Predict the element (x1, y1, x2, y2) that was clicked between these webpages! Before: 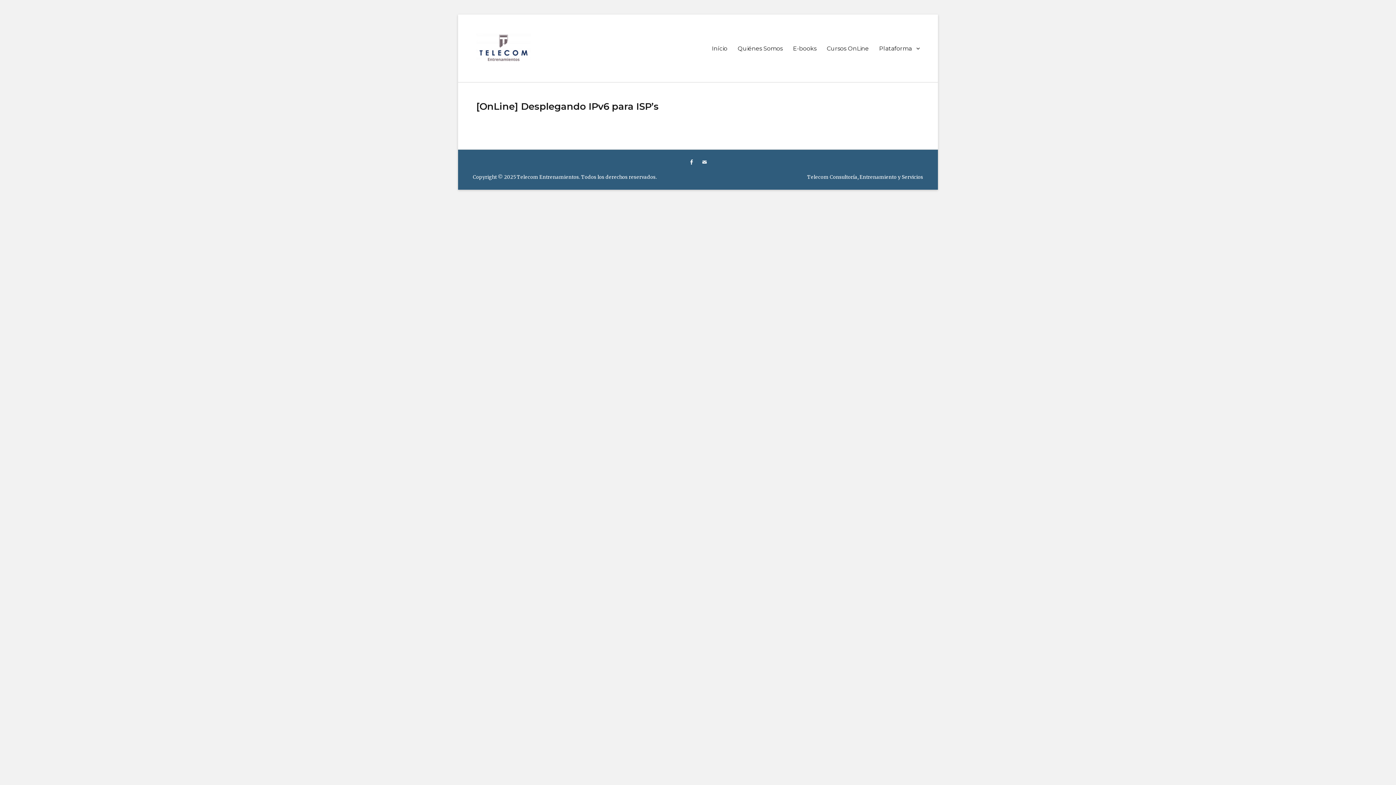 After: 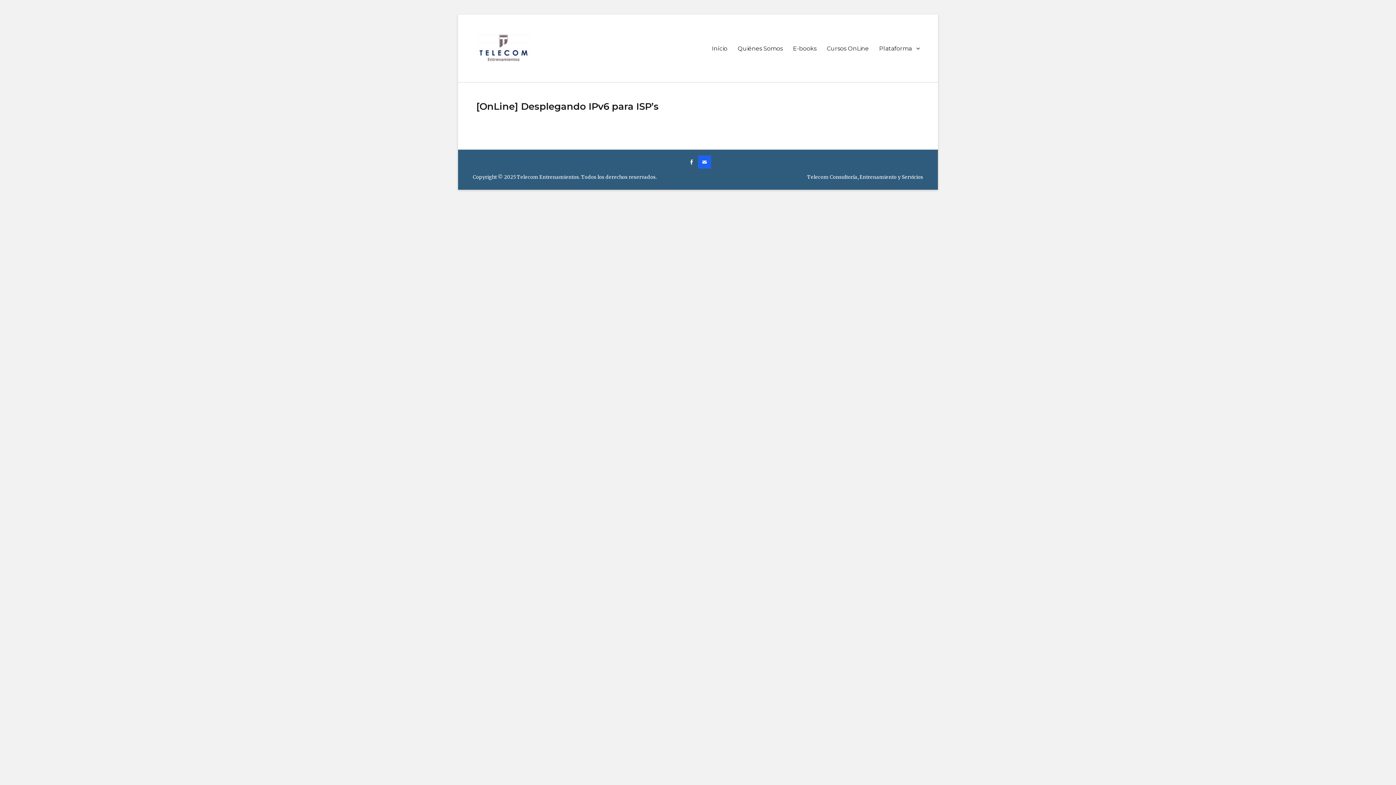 Action: bbox: (698, 155, 711, 168) label: Email